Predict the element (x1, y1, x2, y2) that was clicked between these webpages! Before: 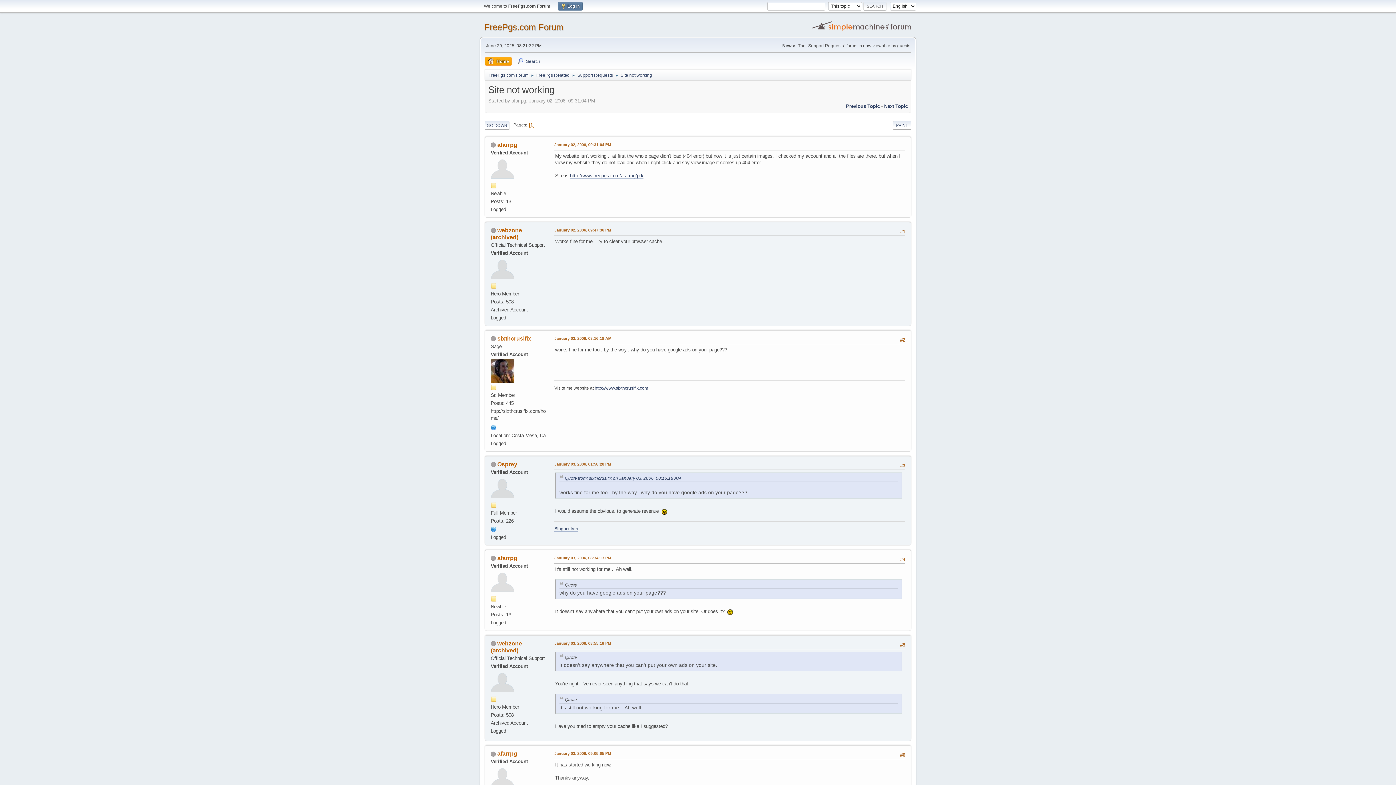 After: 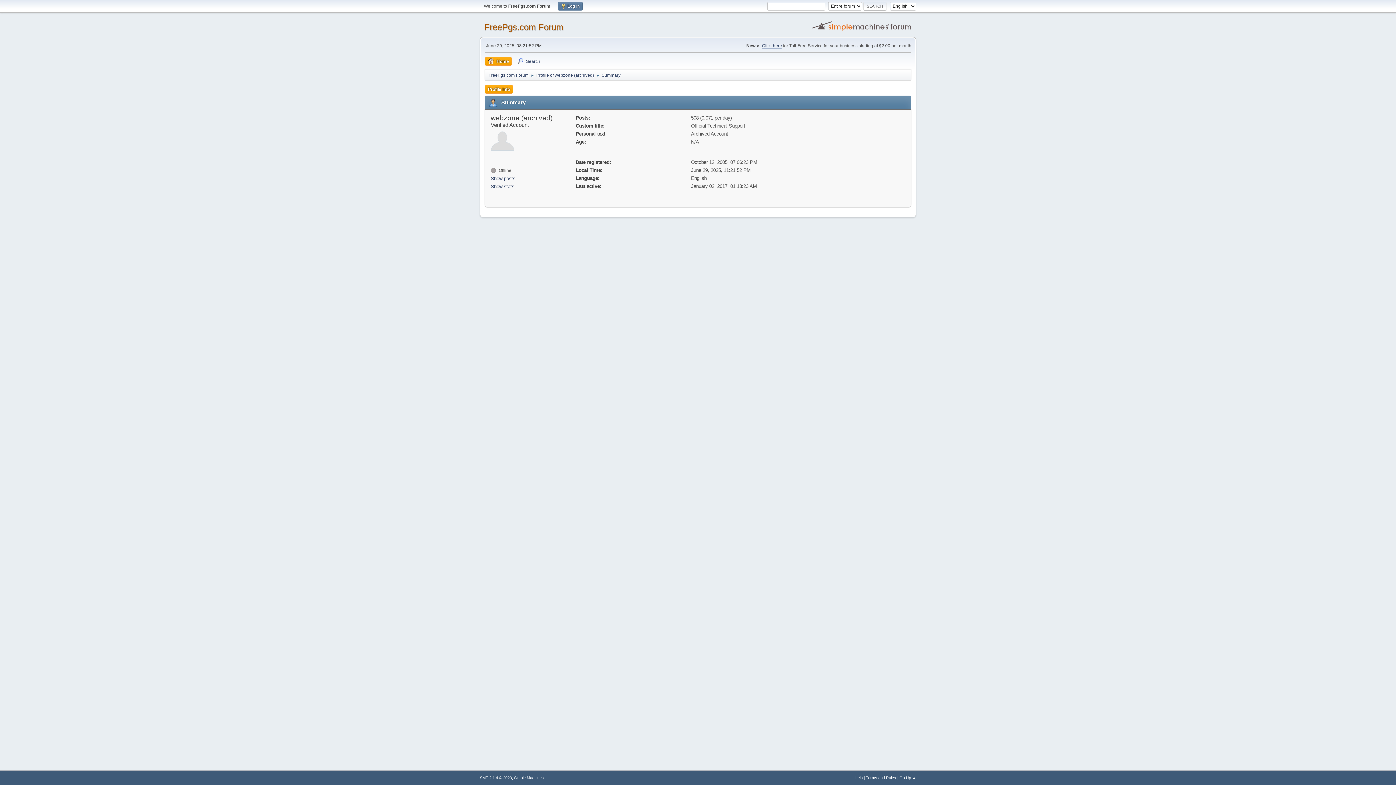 Action: bbox: (490, 679, 514, 685)